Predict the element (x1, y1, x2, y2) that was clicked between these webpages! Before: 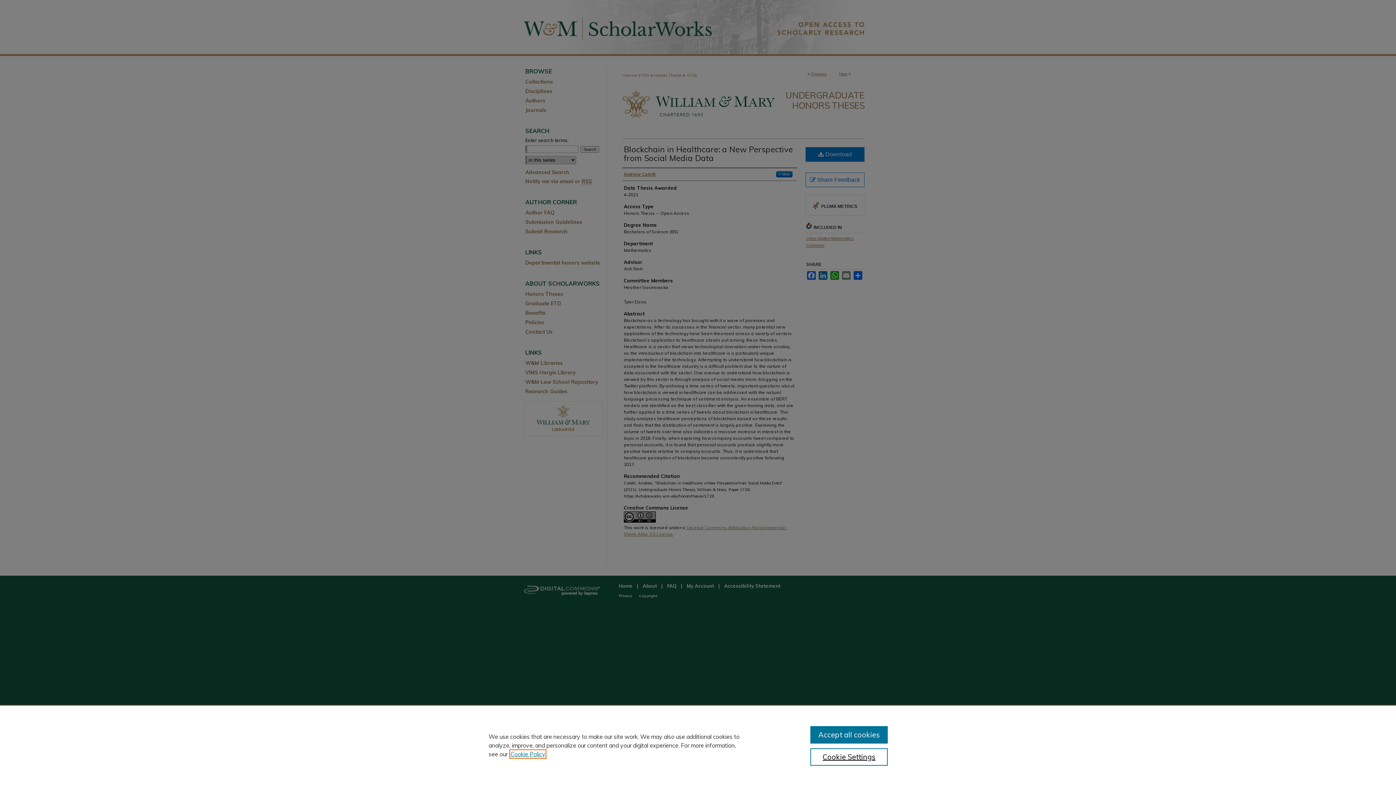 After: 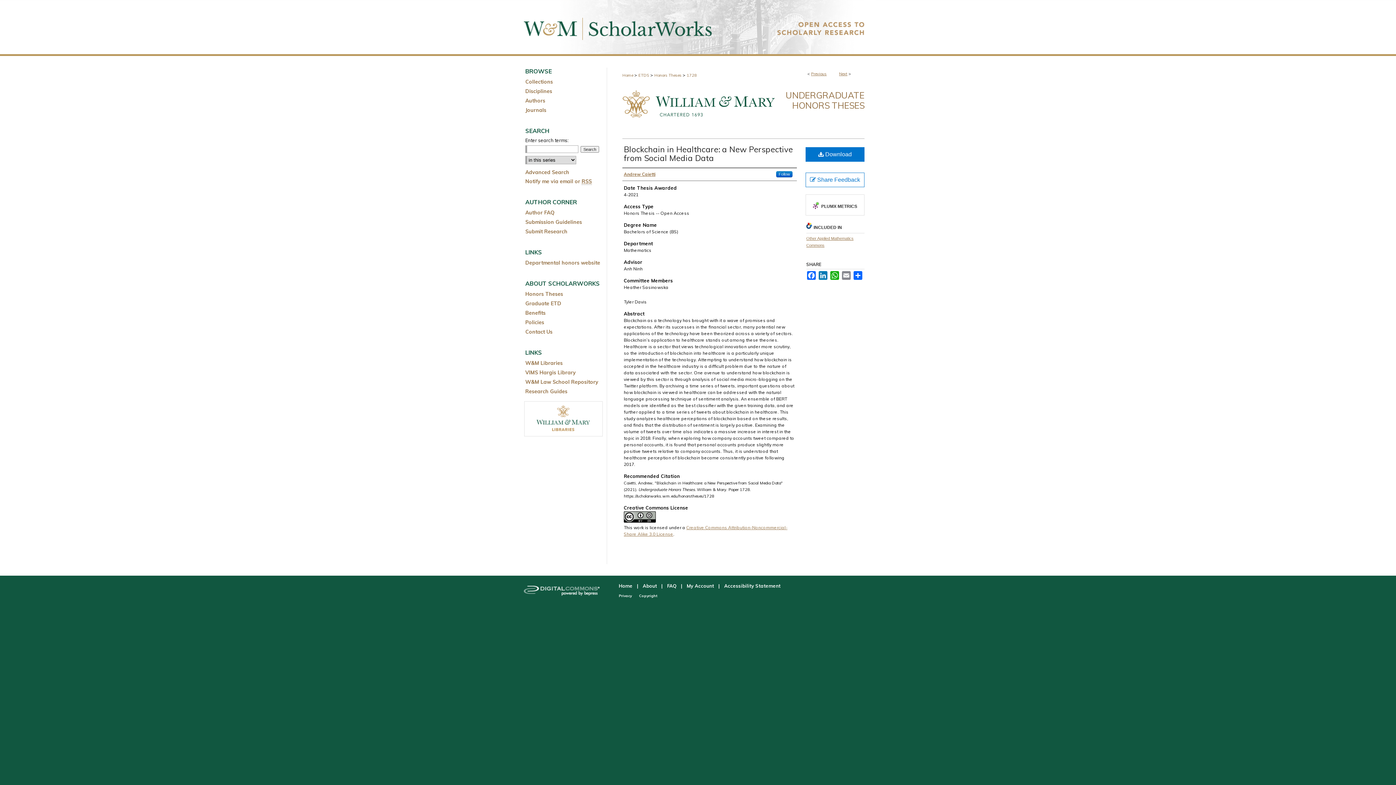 Action: label: Accept all cookies bbox: (810, 726, 887, 744)